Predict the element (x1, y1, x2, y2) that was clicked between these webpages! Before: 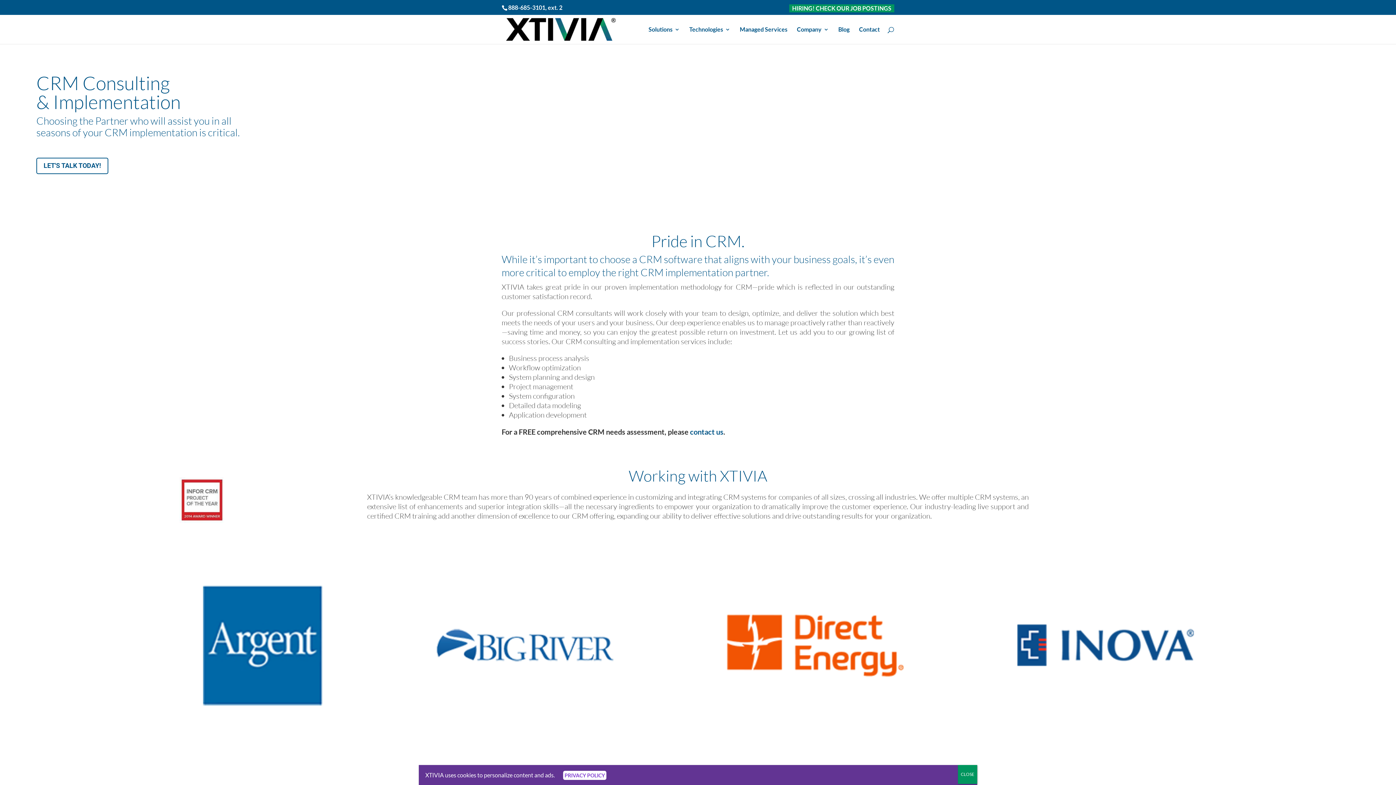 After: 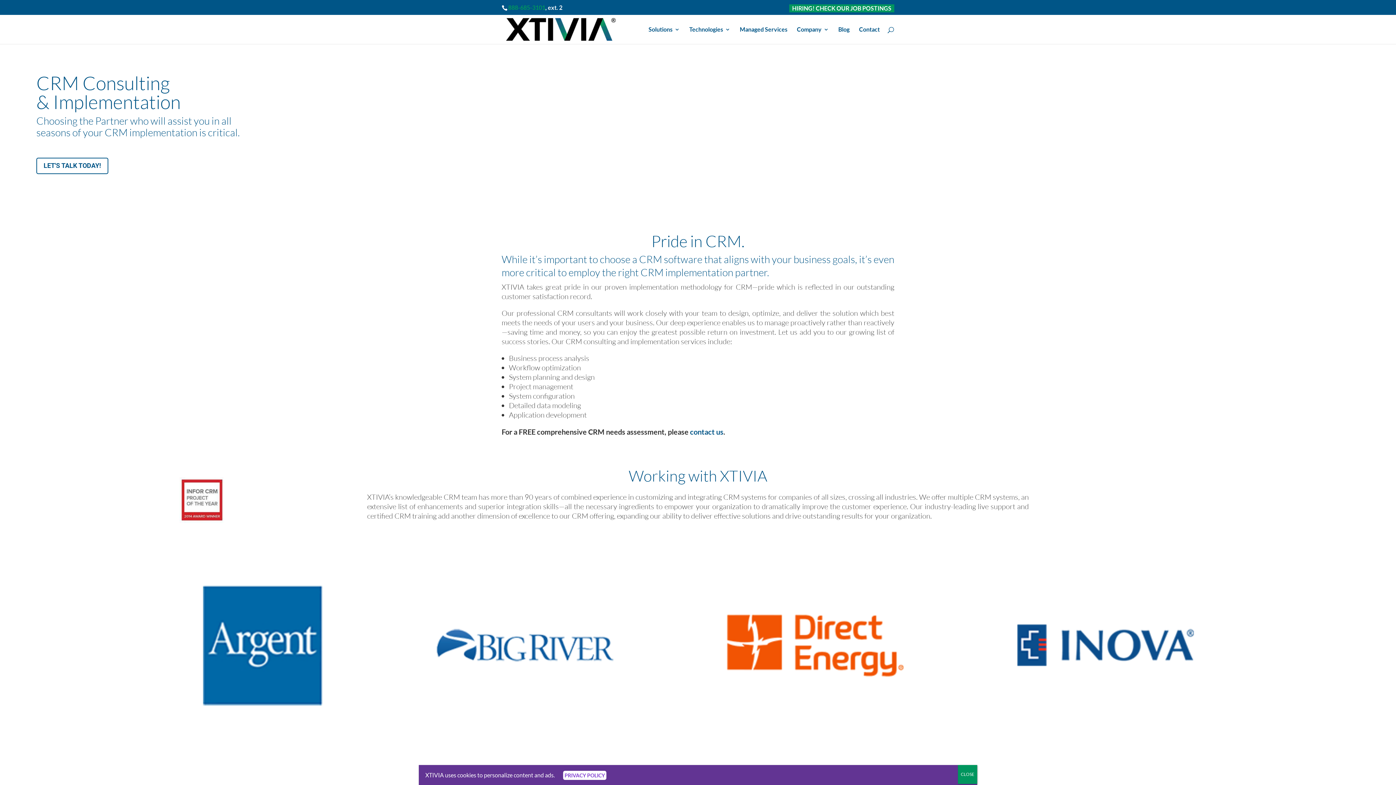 Action: label: 888-685-3101 bbox: (508, 4, 545, 10)